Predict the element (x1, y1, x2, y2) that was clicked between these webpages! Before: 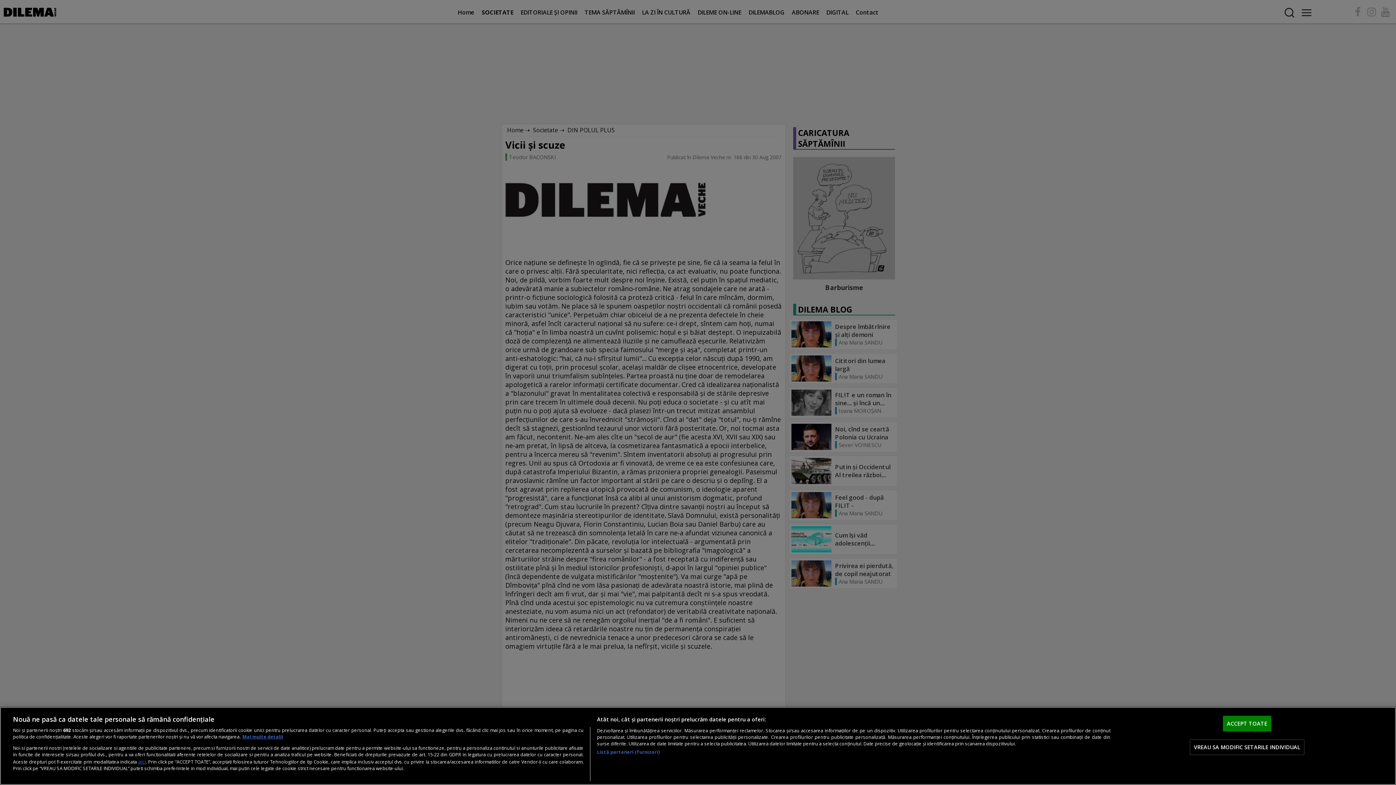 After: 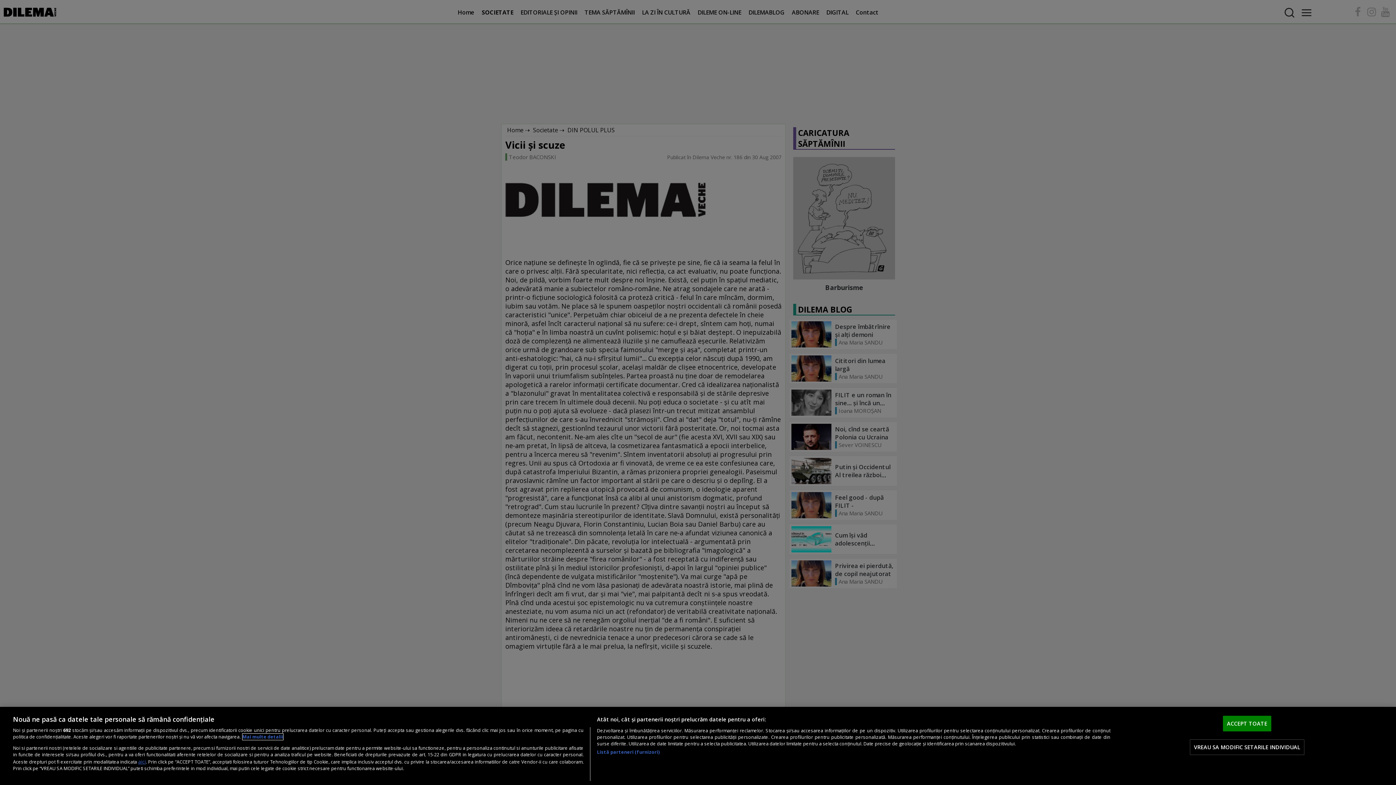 Action: bbox: (242, 734, 283, 740) label: Mai multe informații despre confidențialitatea datelor dvs., se deschide într-o fereastră nouă